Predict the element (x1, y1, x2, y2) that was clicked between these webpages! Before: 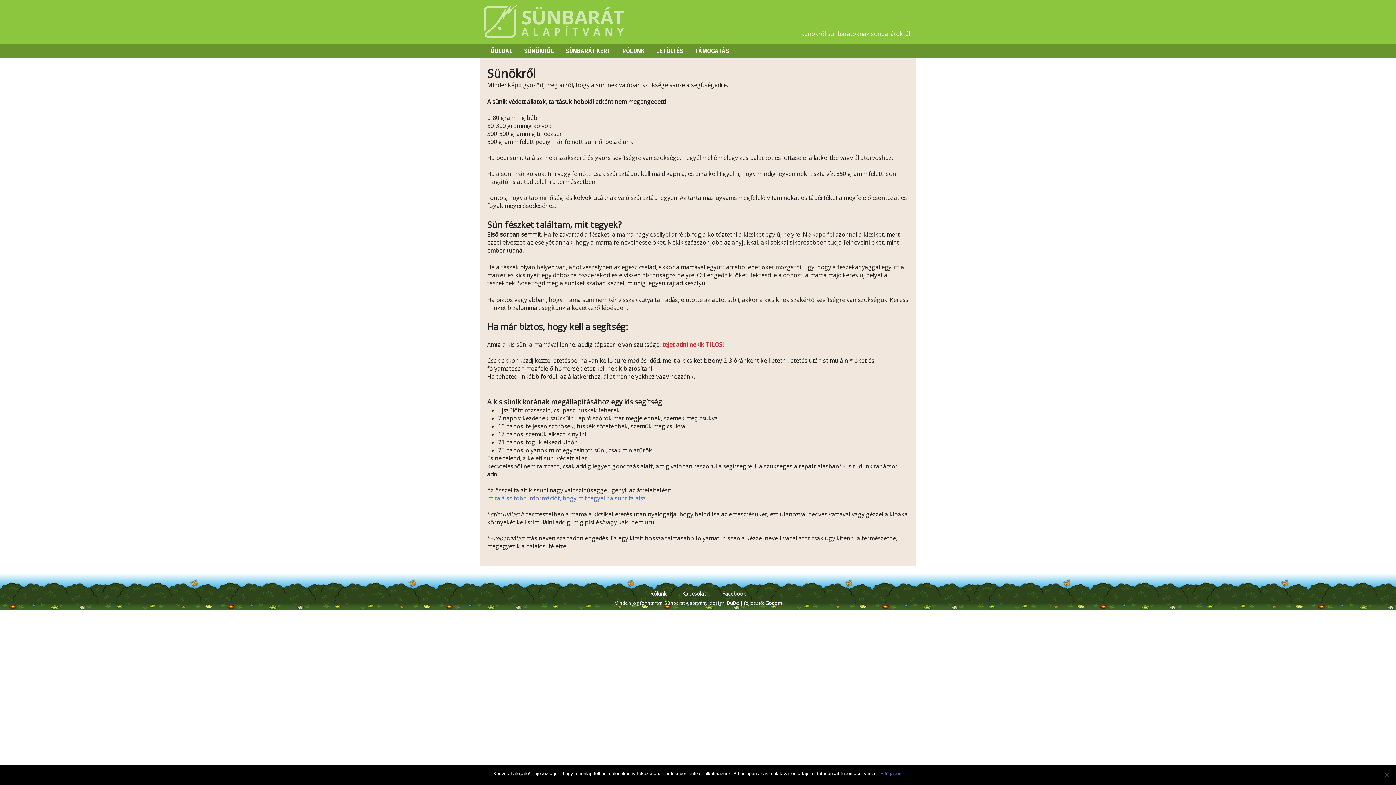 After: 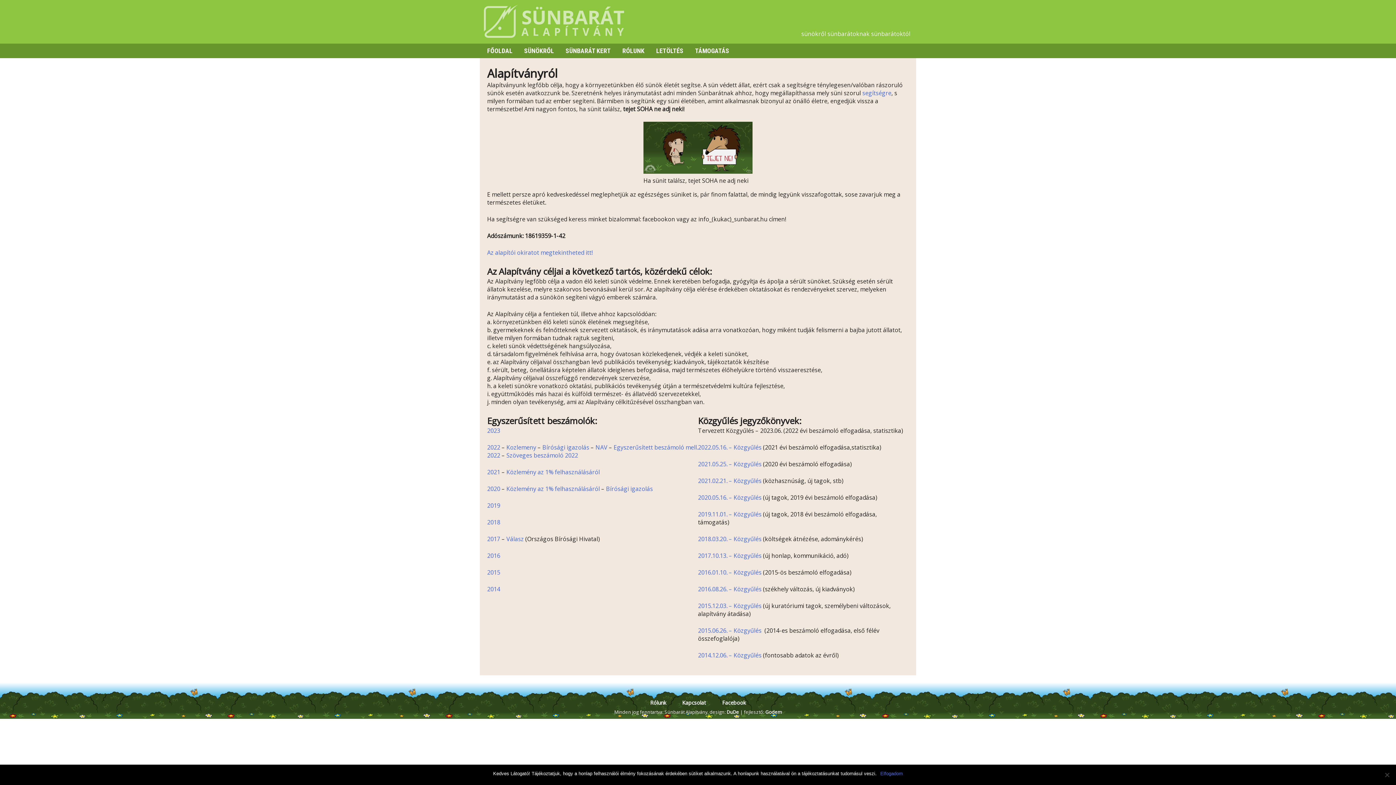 Action: bbox: (622, 43, 644, 58) label: RÓLUNK